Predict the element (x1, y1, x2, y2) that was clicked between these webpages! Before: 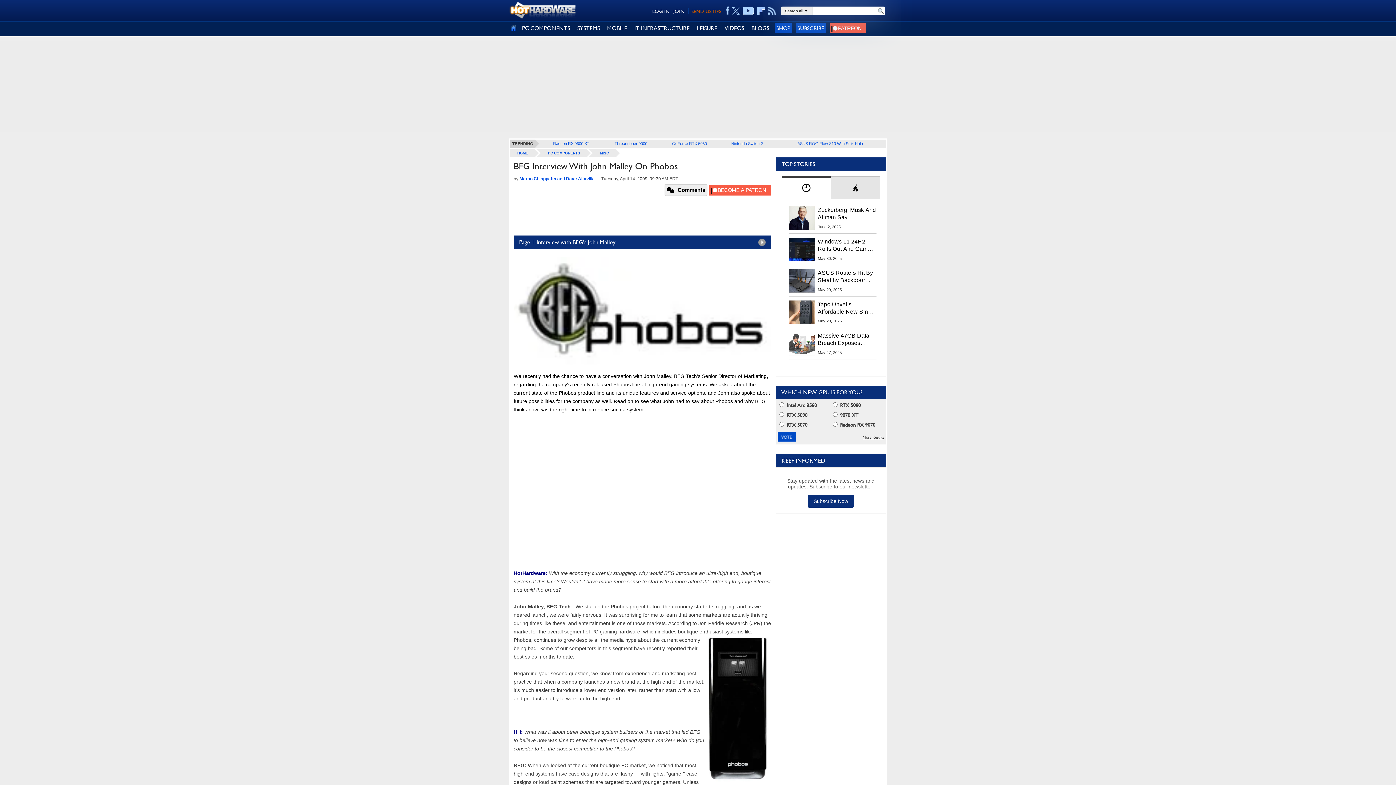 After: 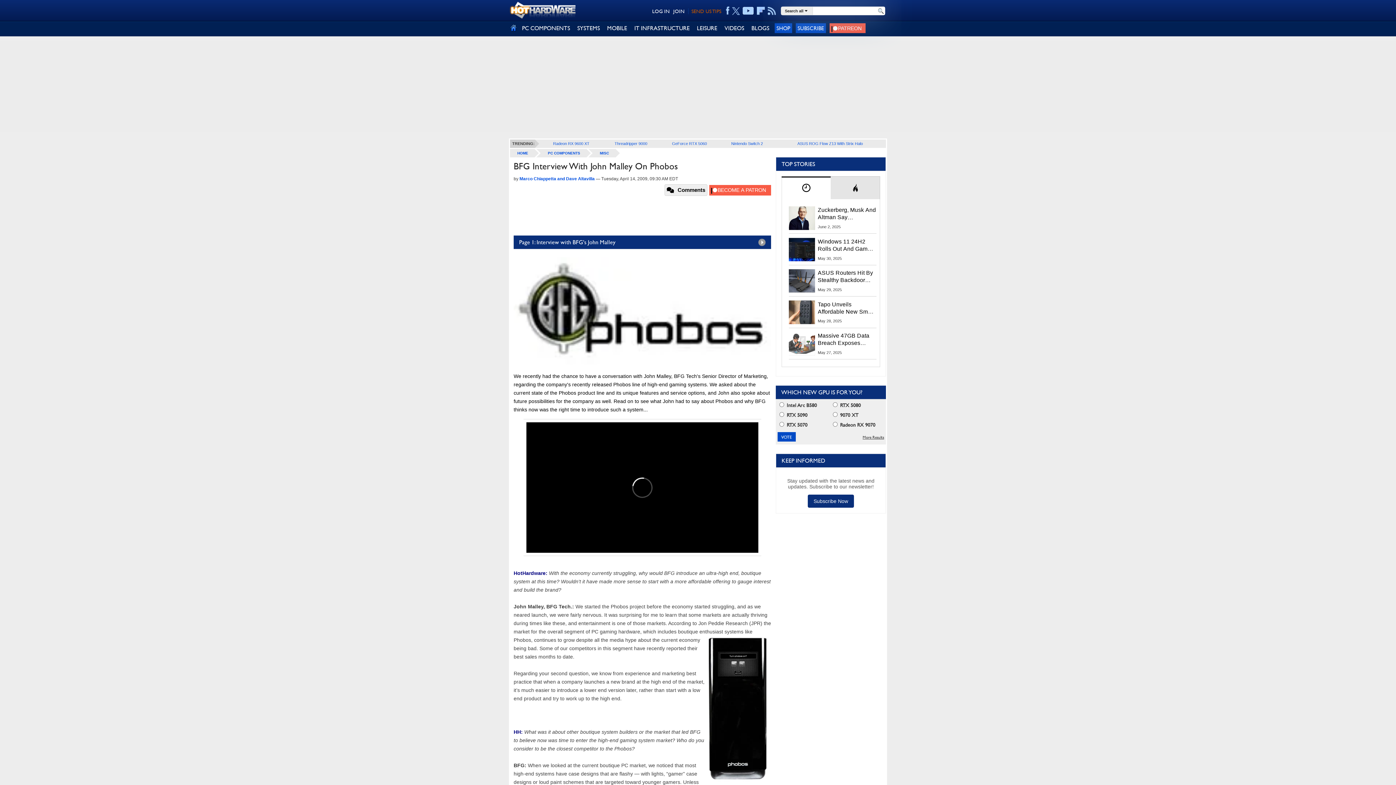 Action: bbox: (796, 23, 826, 33) label: SUBSCRIBE